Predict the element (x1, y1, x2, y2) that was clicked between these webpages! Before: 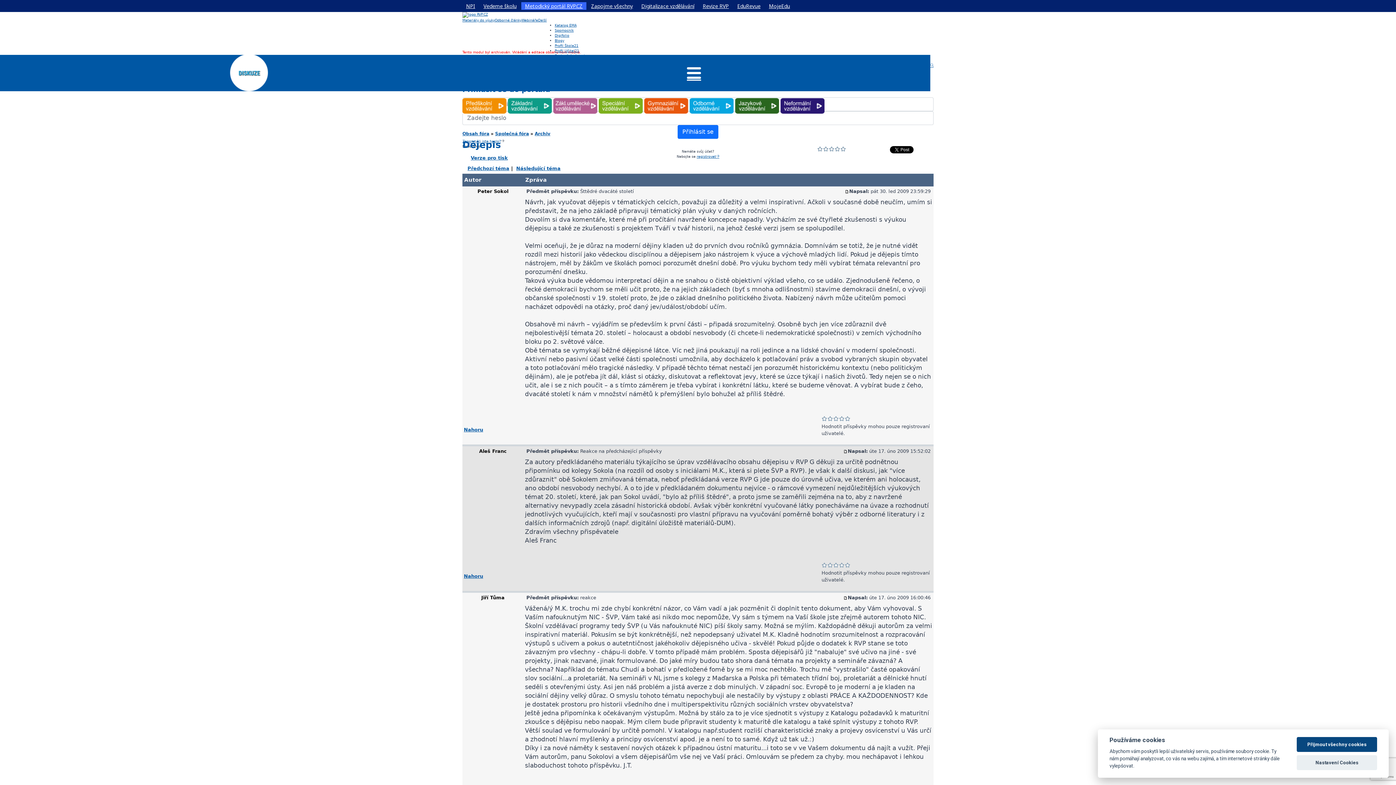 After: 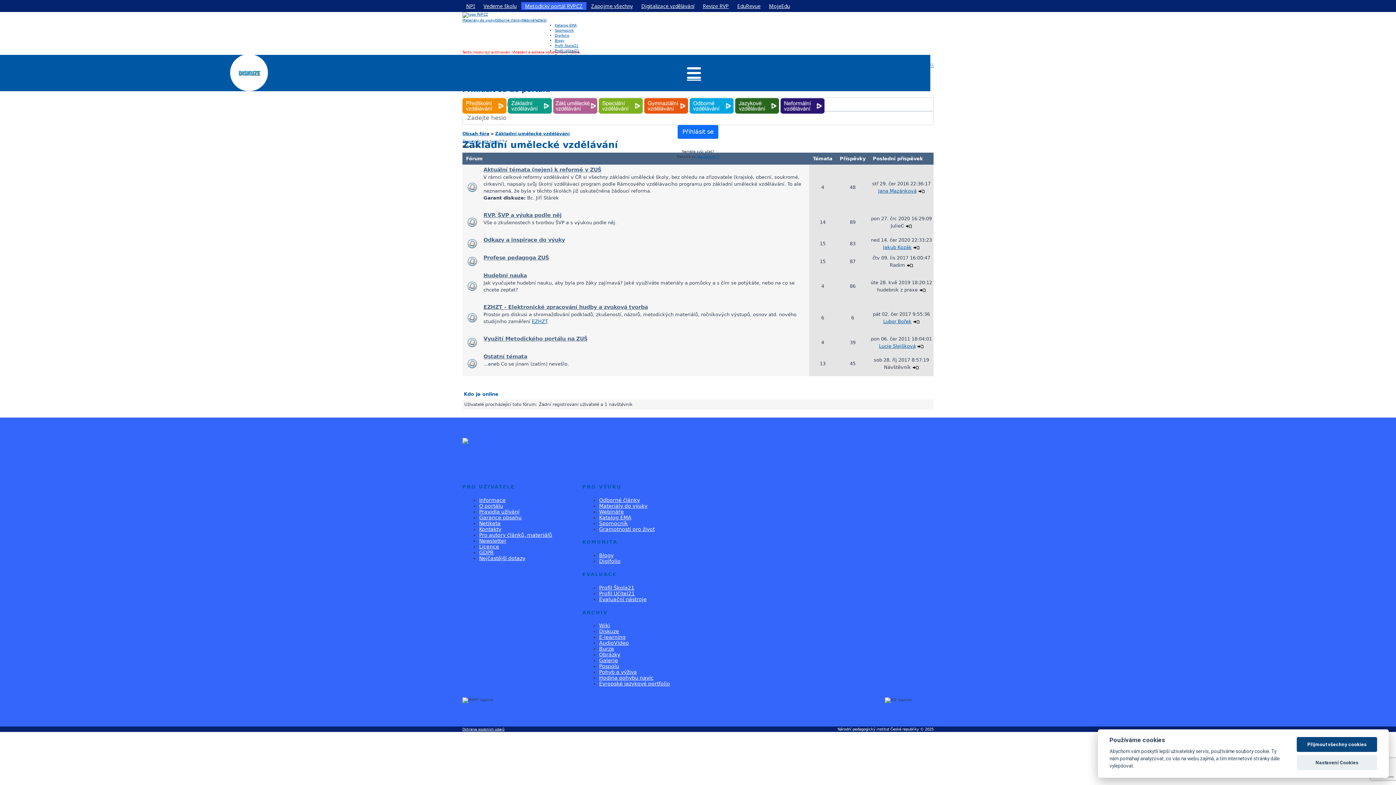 Action: bbox: (553, 98, 597, 113) label: Základní umělecké vzdělávání
 